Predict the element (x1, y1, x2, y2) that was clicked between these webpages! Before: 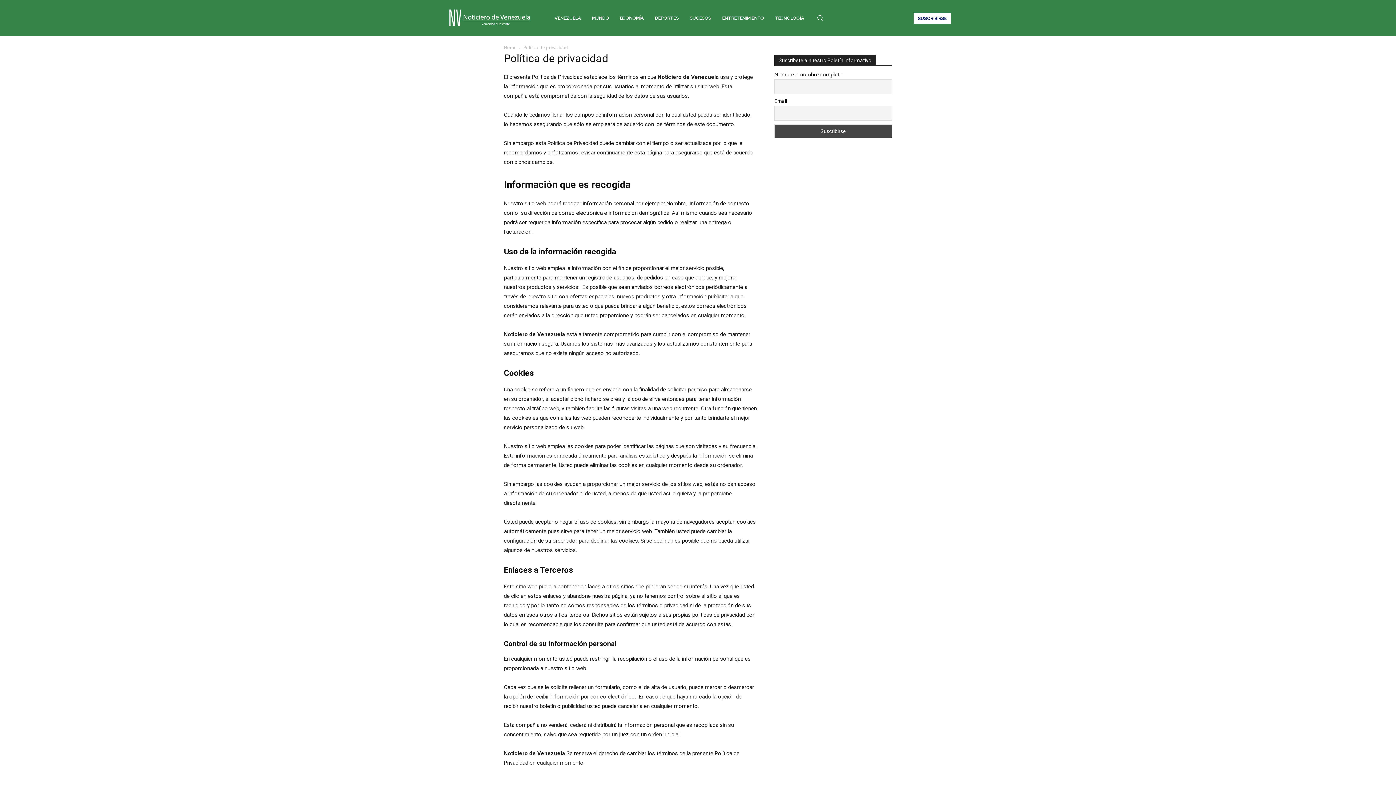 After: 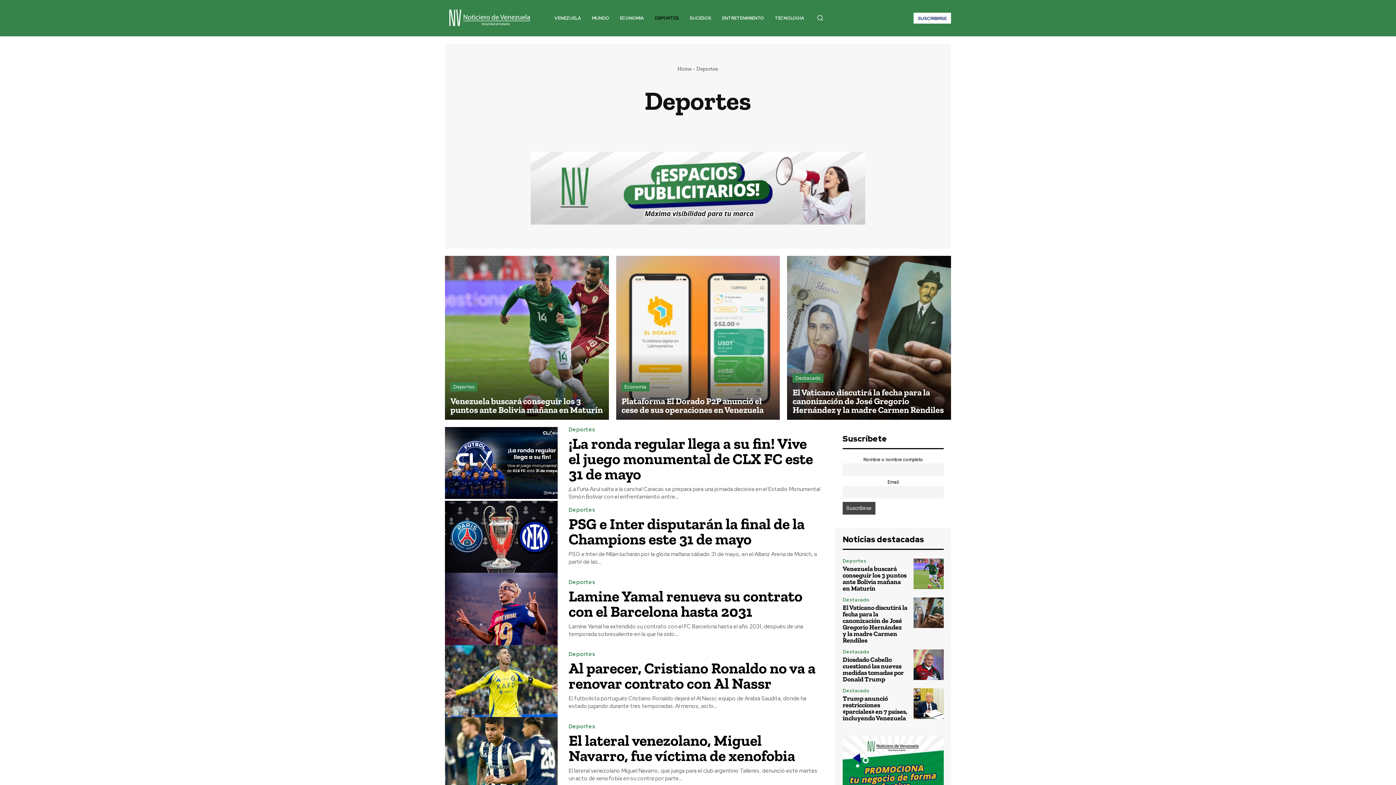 Action: label: DEPORTES bbox: (649, 7, 684, 29)